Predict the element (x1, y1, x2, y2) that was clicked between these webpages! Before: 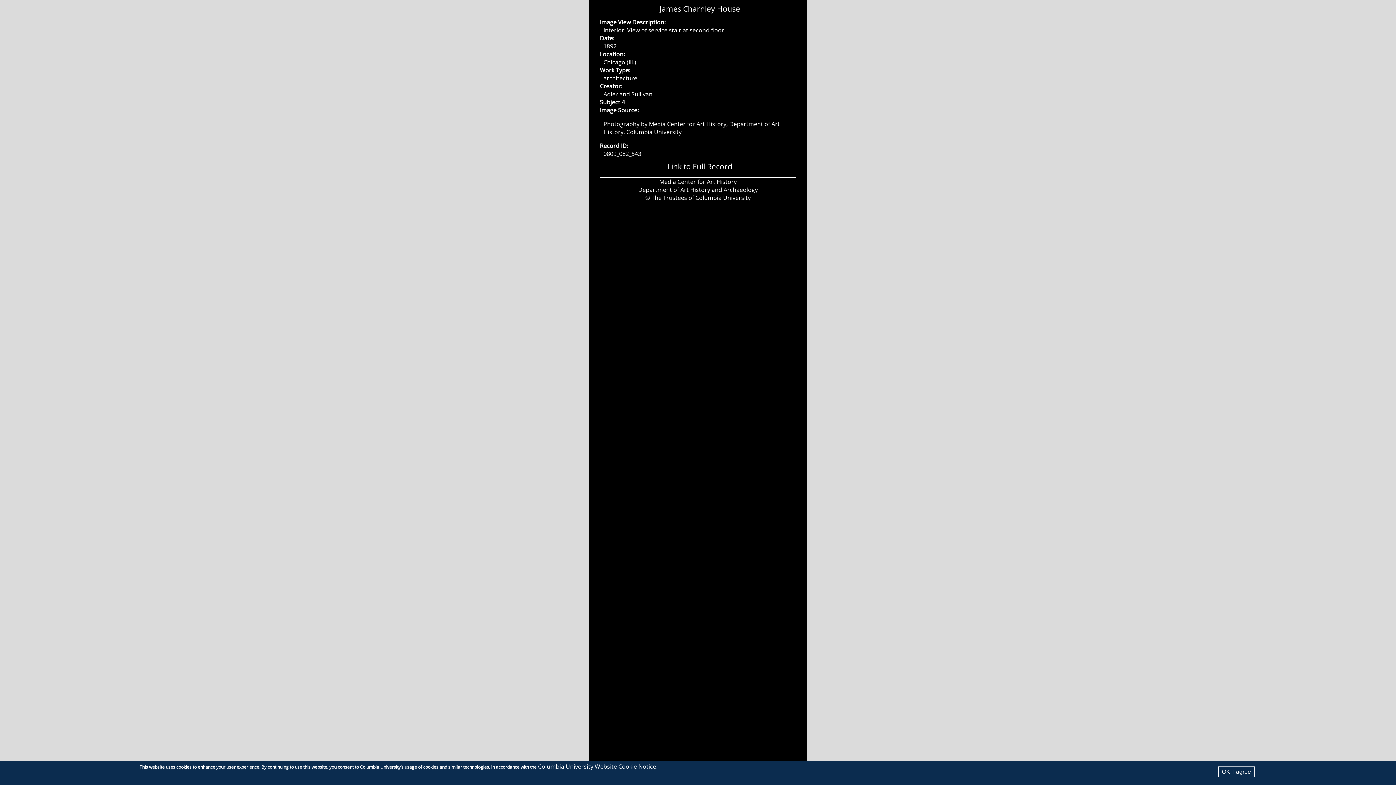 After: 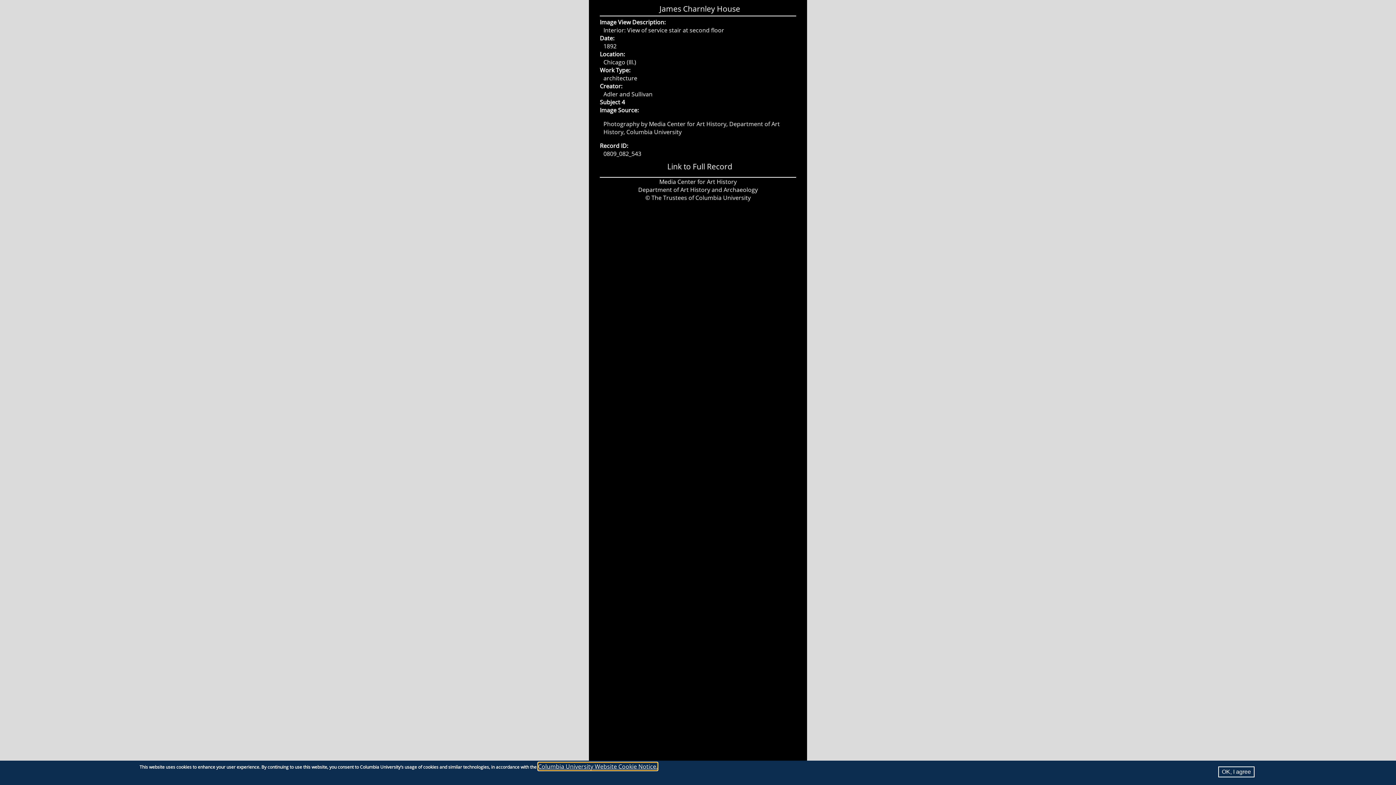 Action: bbox: (538, 762, 657, 770) label: Columbia University Website Cookie Notice.